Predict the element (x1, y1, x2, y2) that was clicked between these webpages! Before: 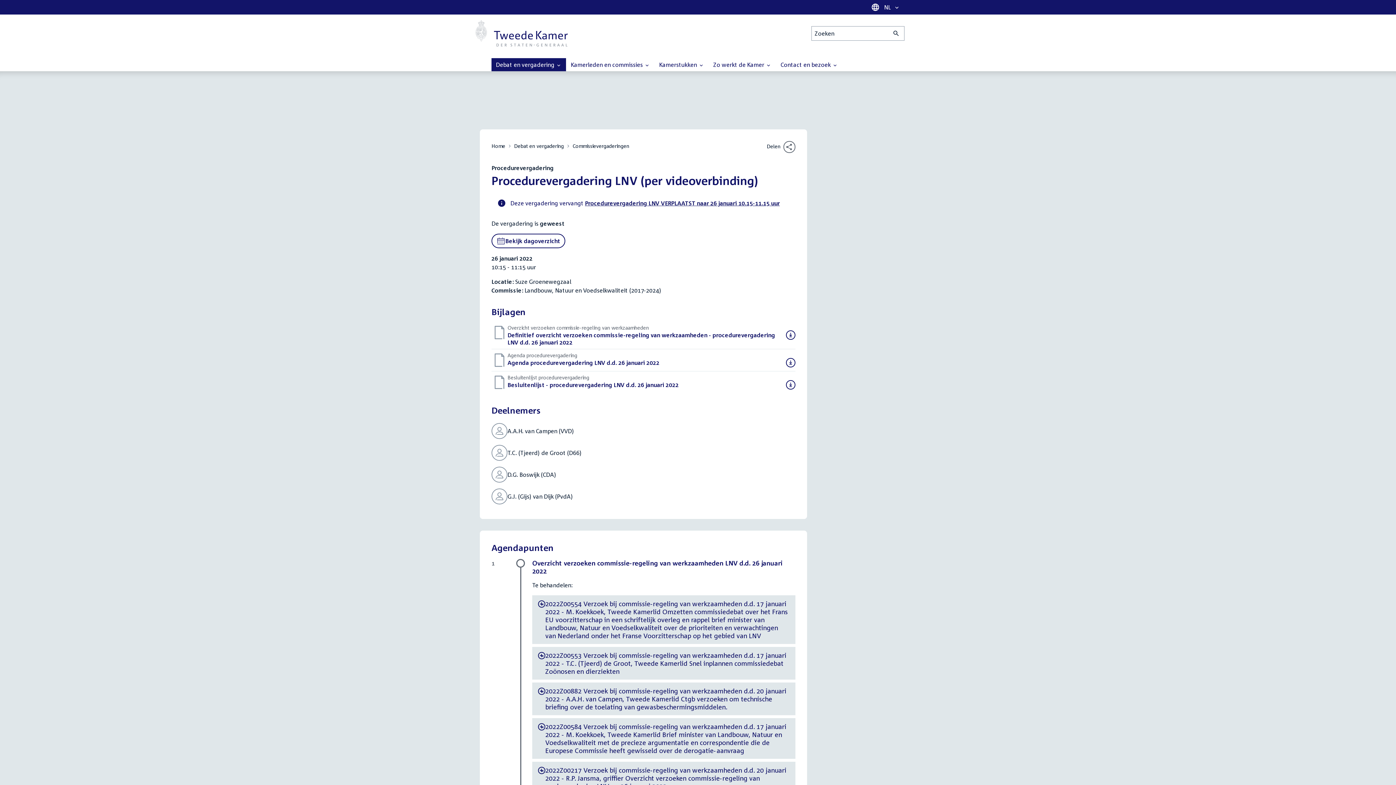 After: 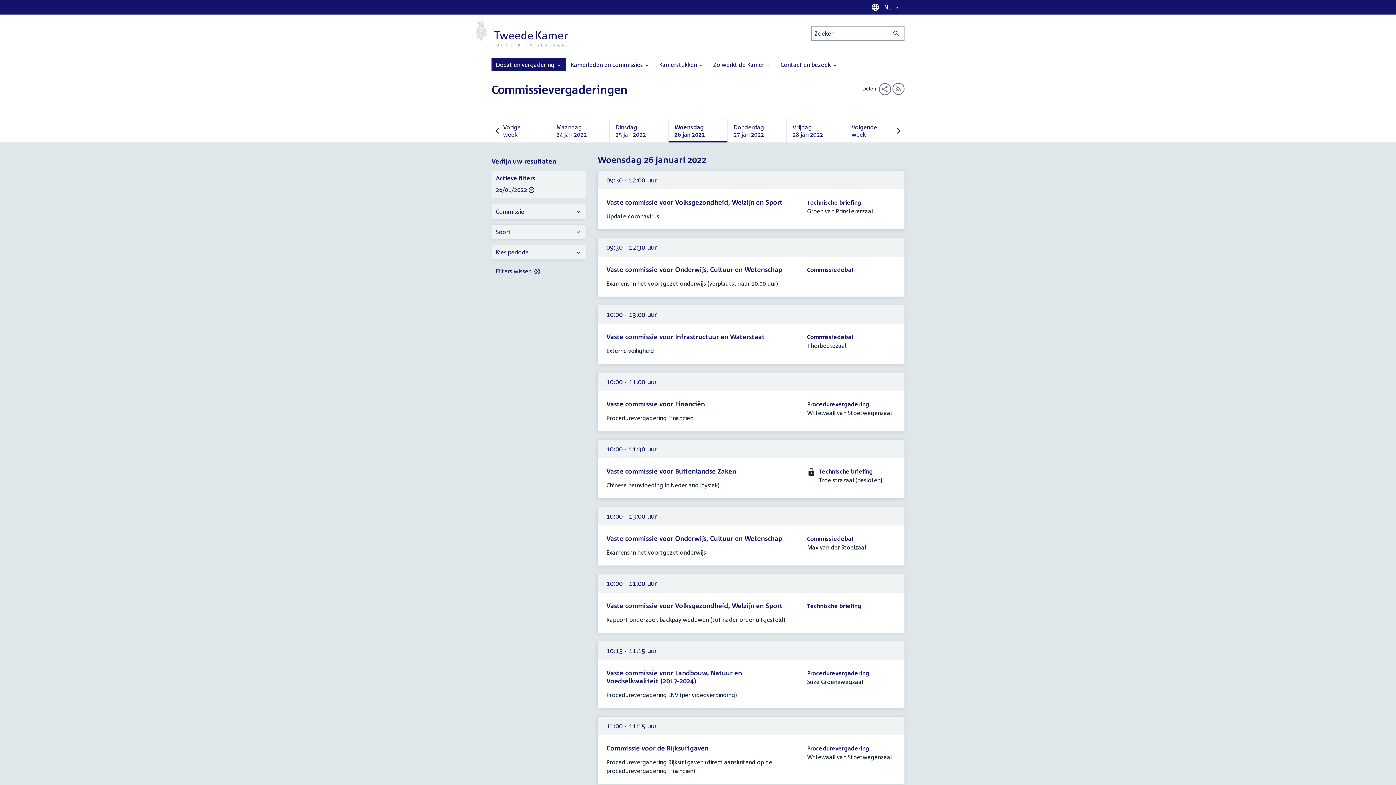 Action: label: Bekijk dagoverzicht bbox: (491, 233, 565, 248)